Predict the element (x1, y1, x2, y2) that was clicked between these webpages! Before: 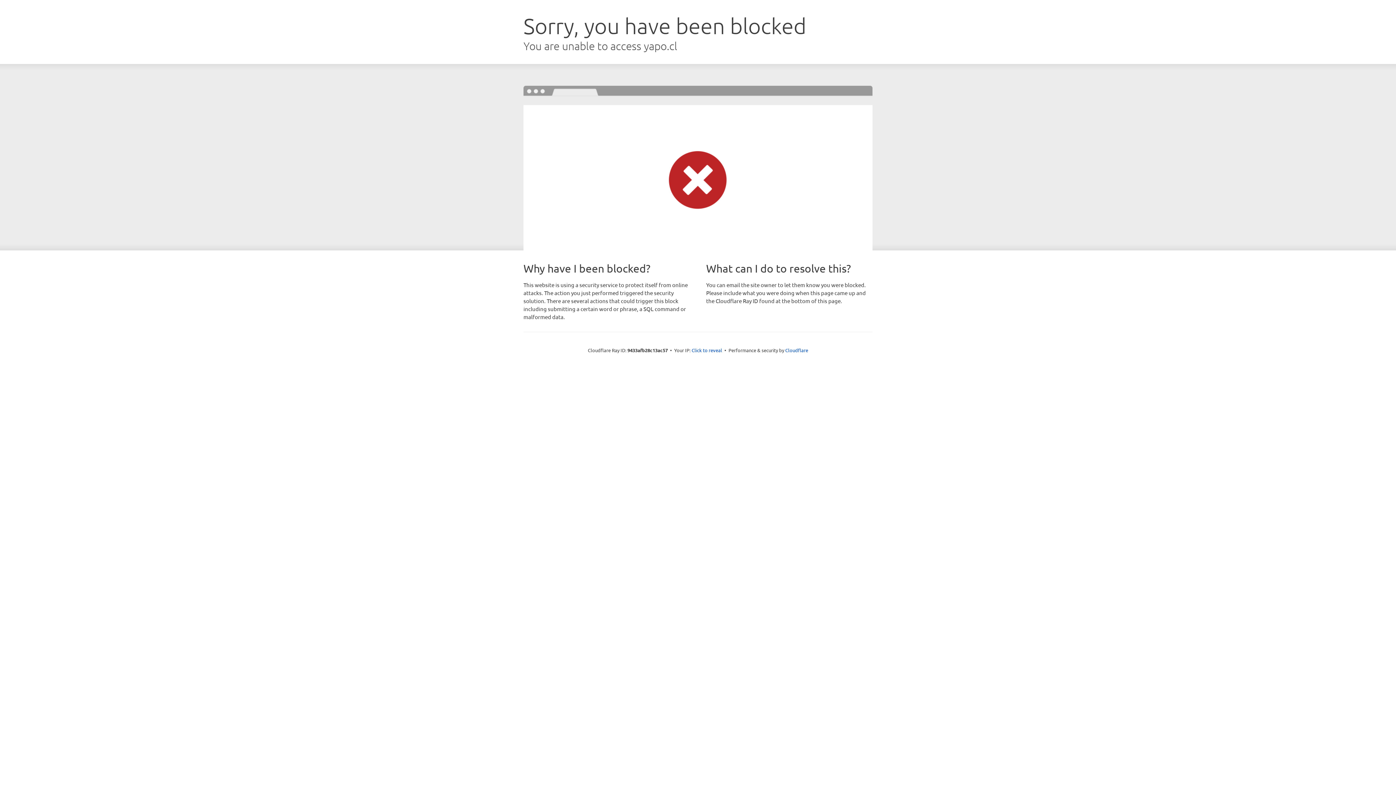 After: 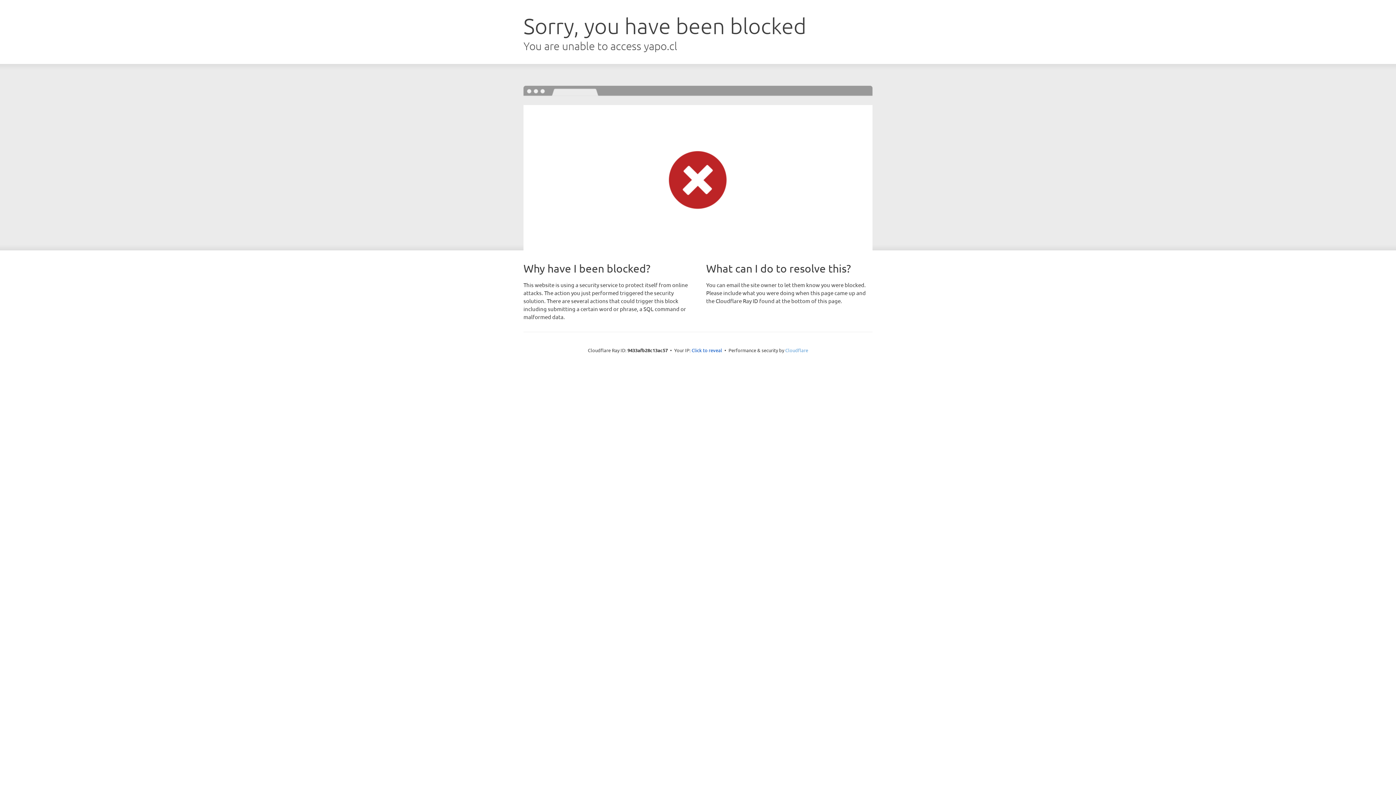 Action: bbox: (785, 347, 808, 353) label: Cloudflare